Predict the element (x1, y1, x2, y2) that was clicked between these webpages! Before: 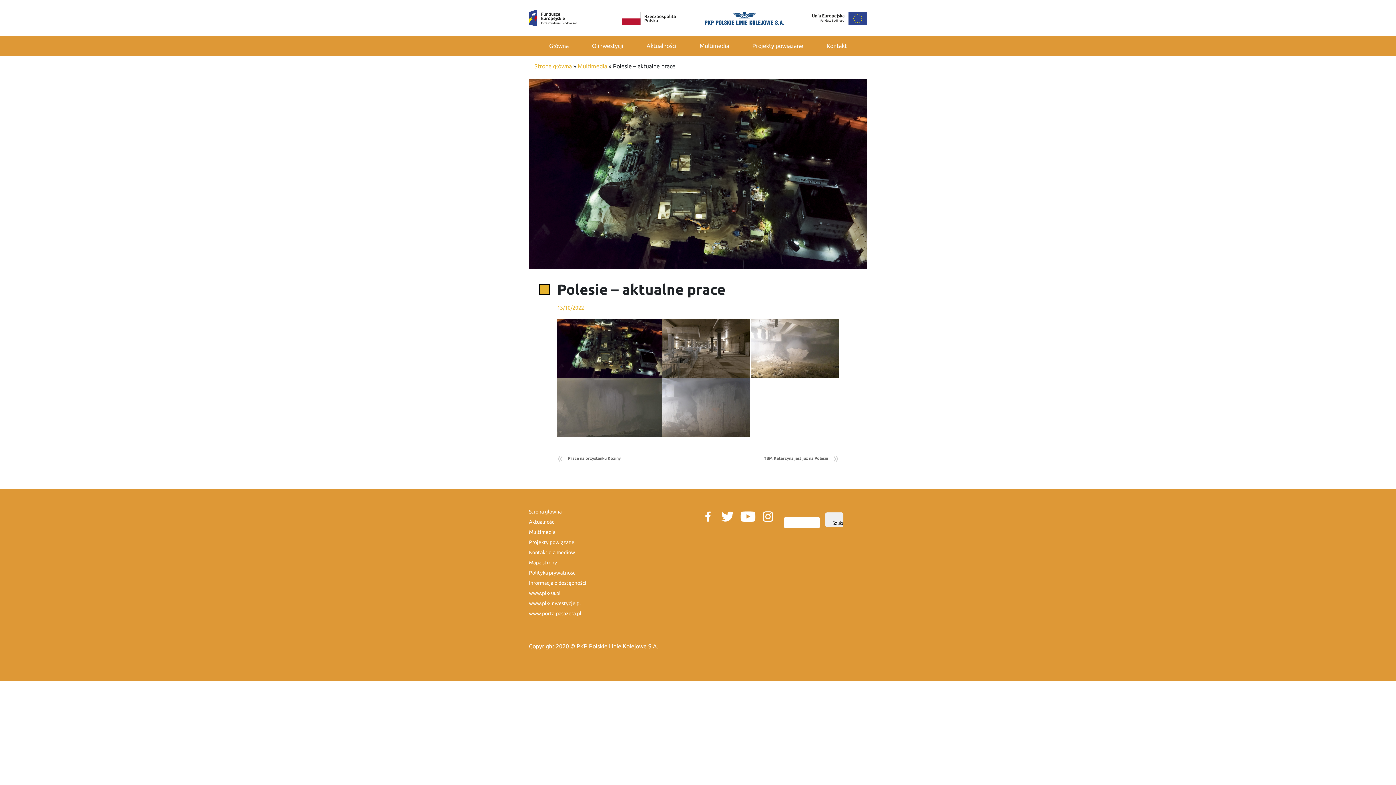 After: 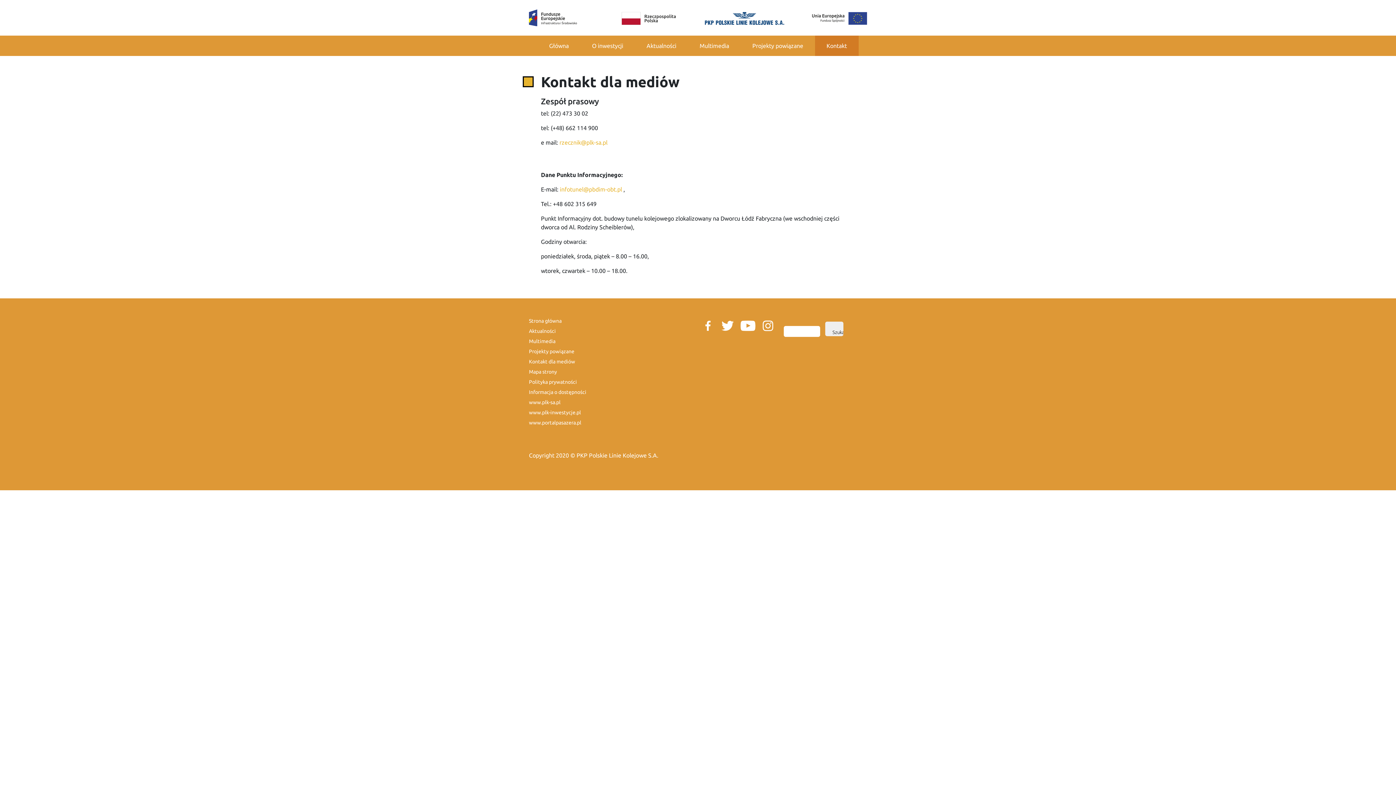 Action: bbox: (529, 549, 582, 555) label: Kontakt dla mediów